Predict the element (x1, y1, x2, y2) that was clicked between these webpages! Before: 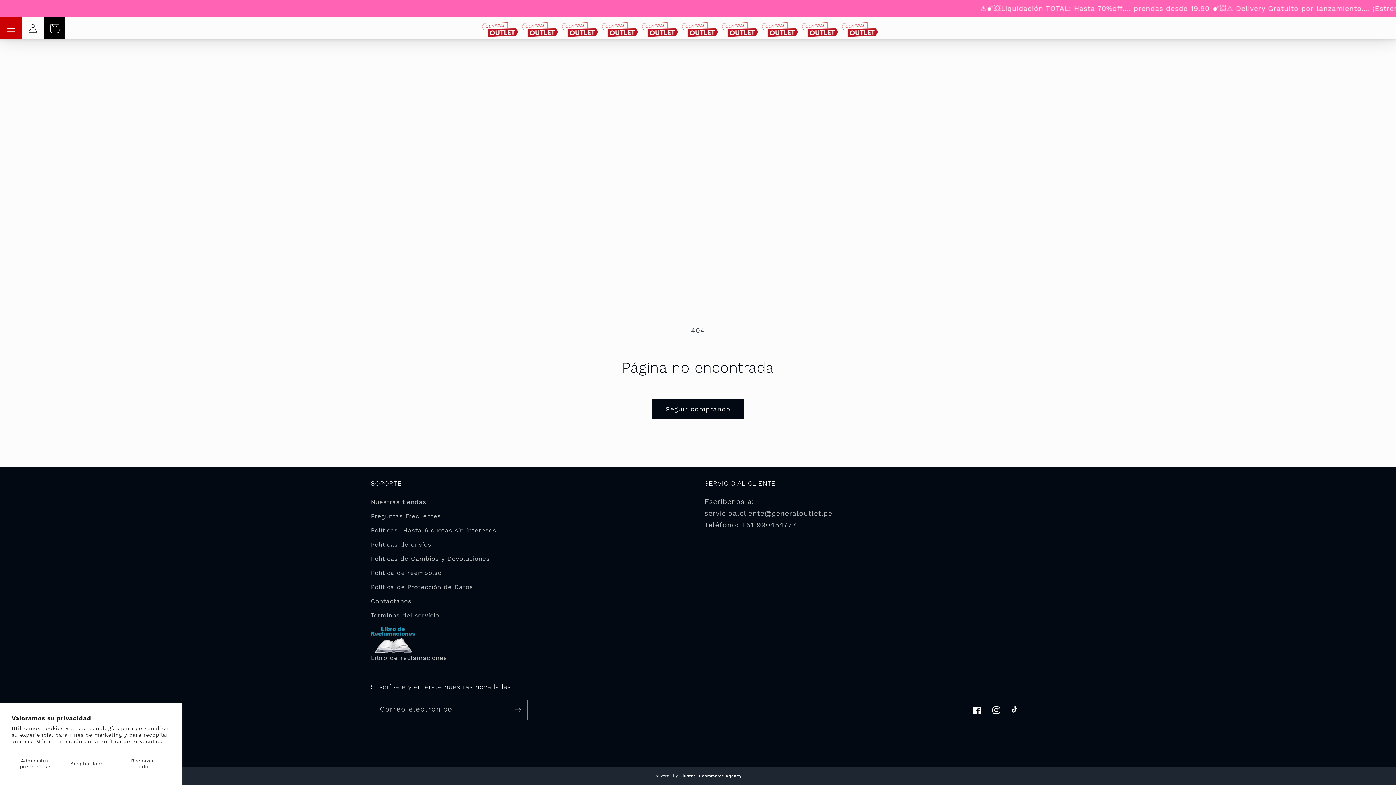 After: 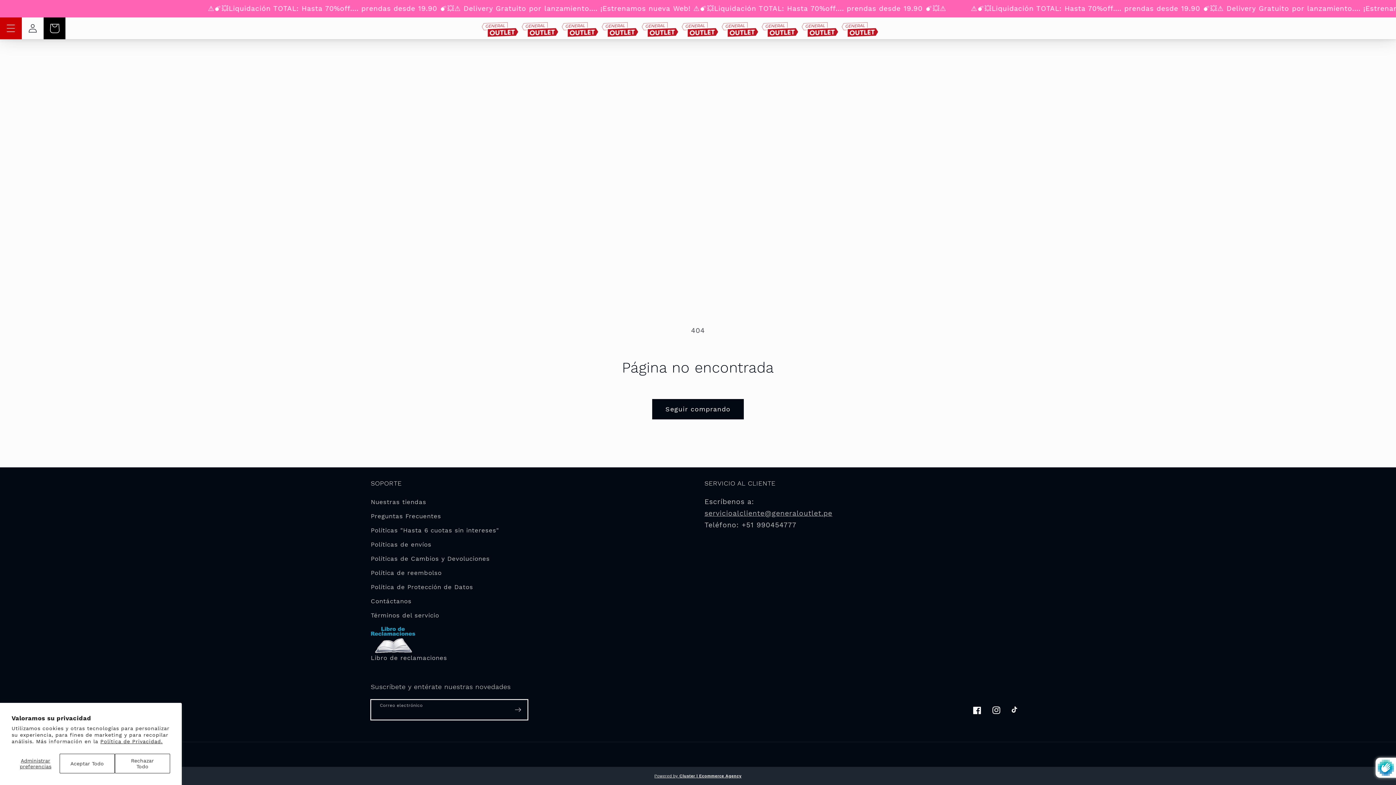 Action: bbox: (508, 699, 527, 720) label: Suscribirse